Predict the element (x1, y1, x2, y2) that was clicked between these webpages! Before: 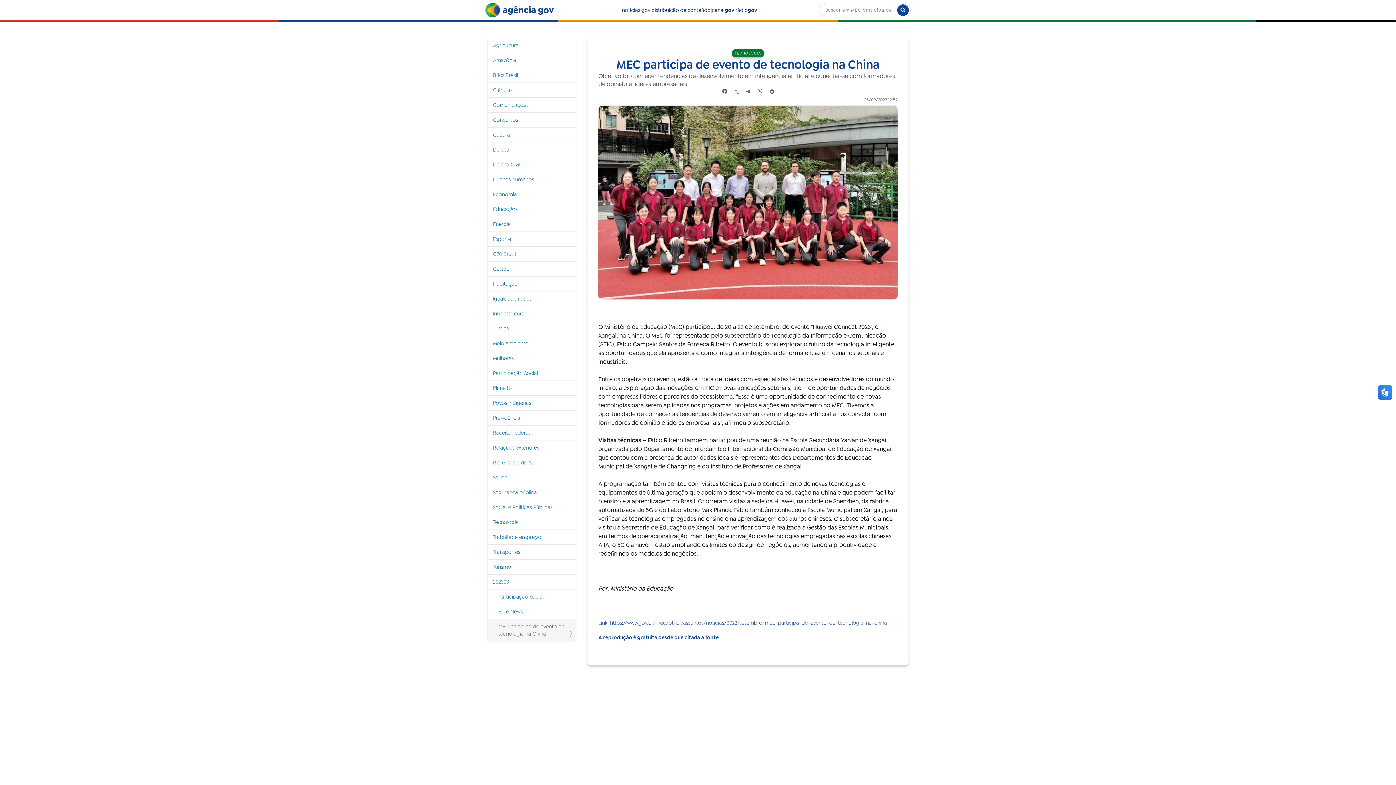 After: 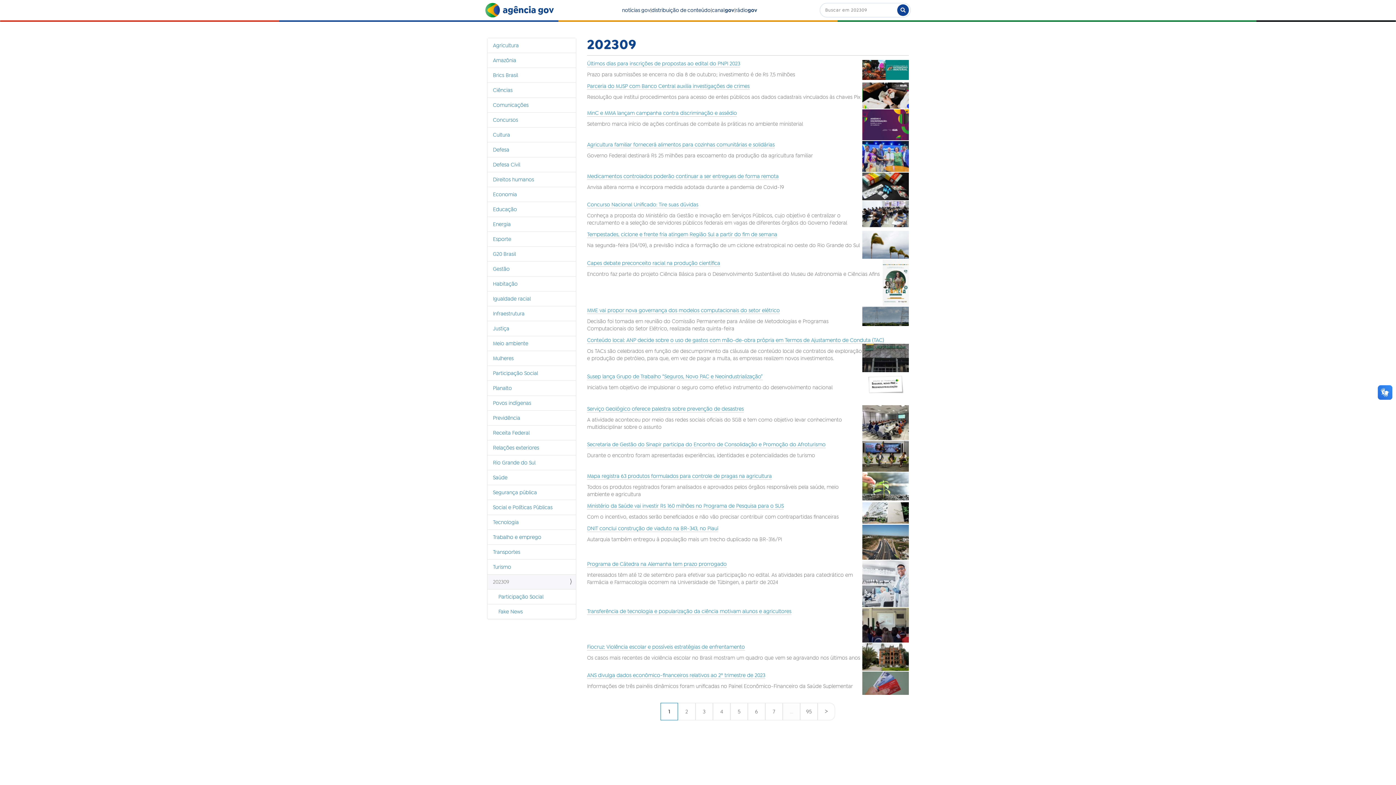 Action: label: 202309 bbox: (487, 574, 576, 589)